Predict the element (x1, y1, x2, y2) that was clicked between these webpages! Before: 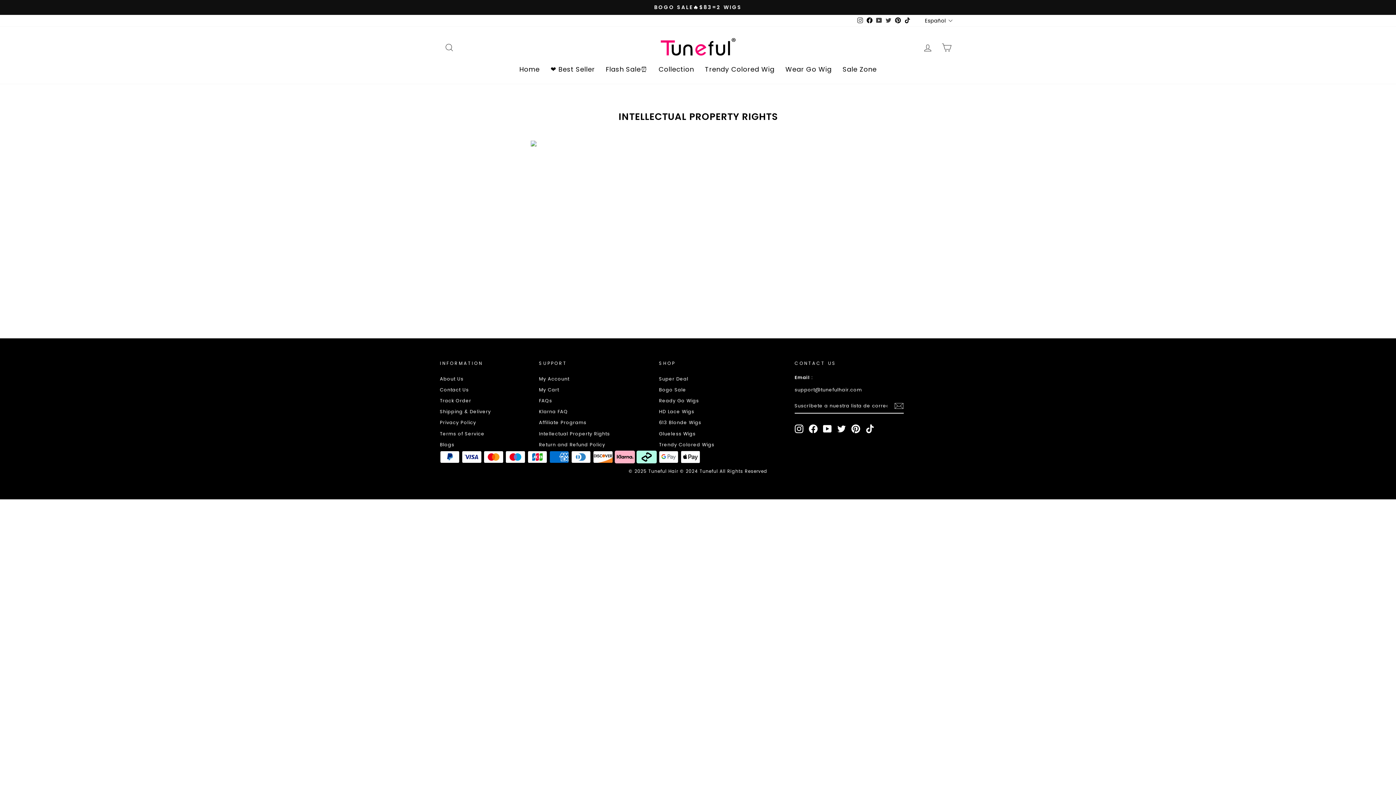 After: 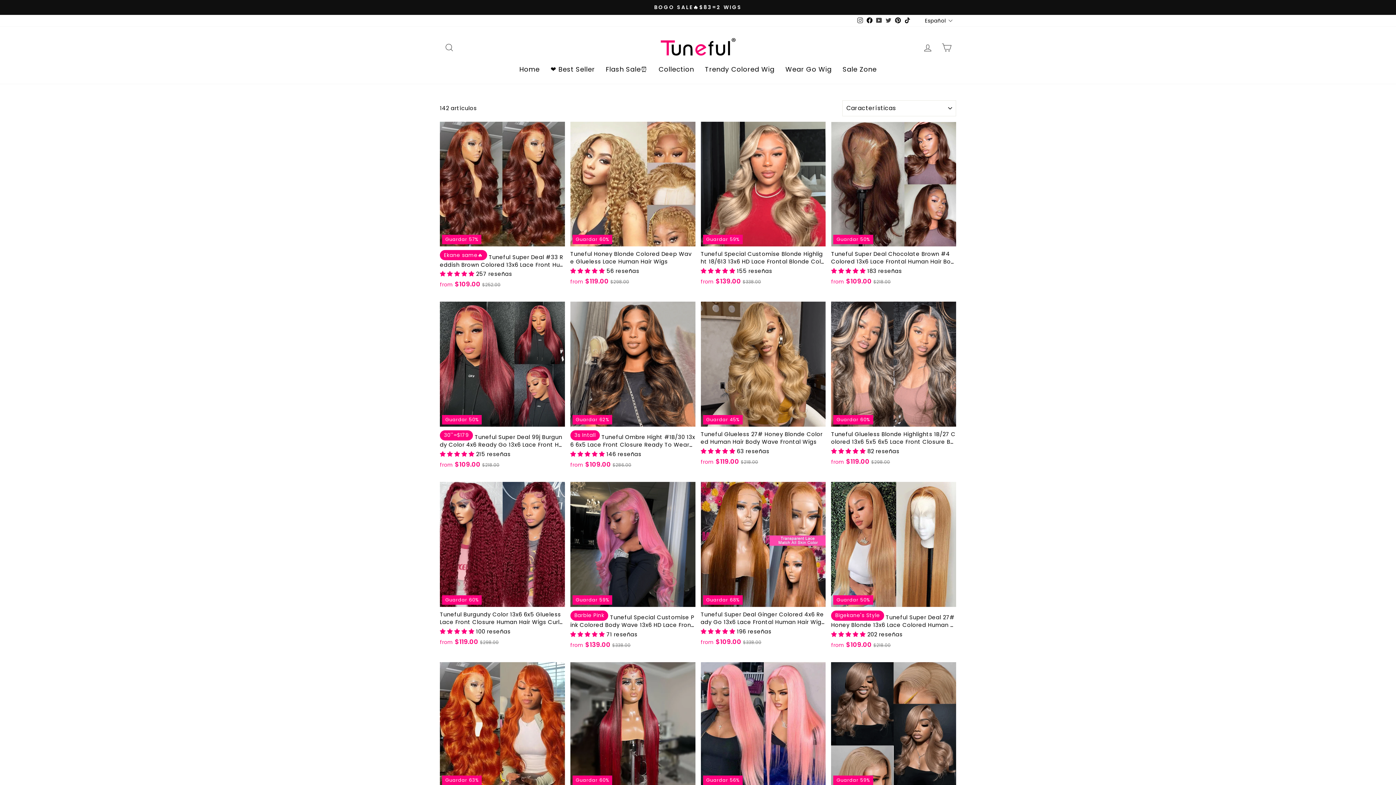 Action: label: Trendy Colored Wig bbox: (699, 61, 780, 76)